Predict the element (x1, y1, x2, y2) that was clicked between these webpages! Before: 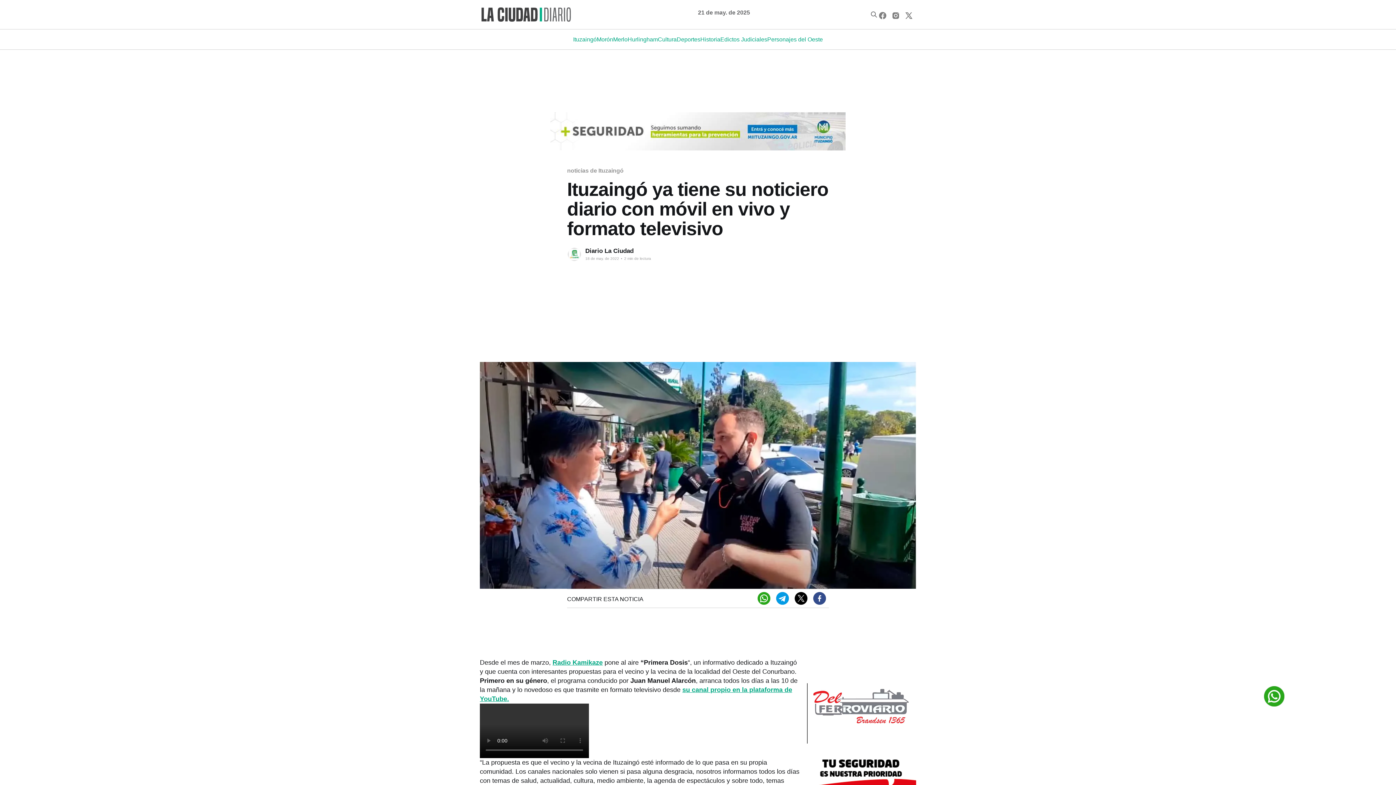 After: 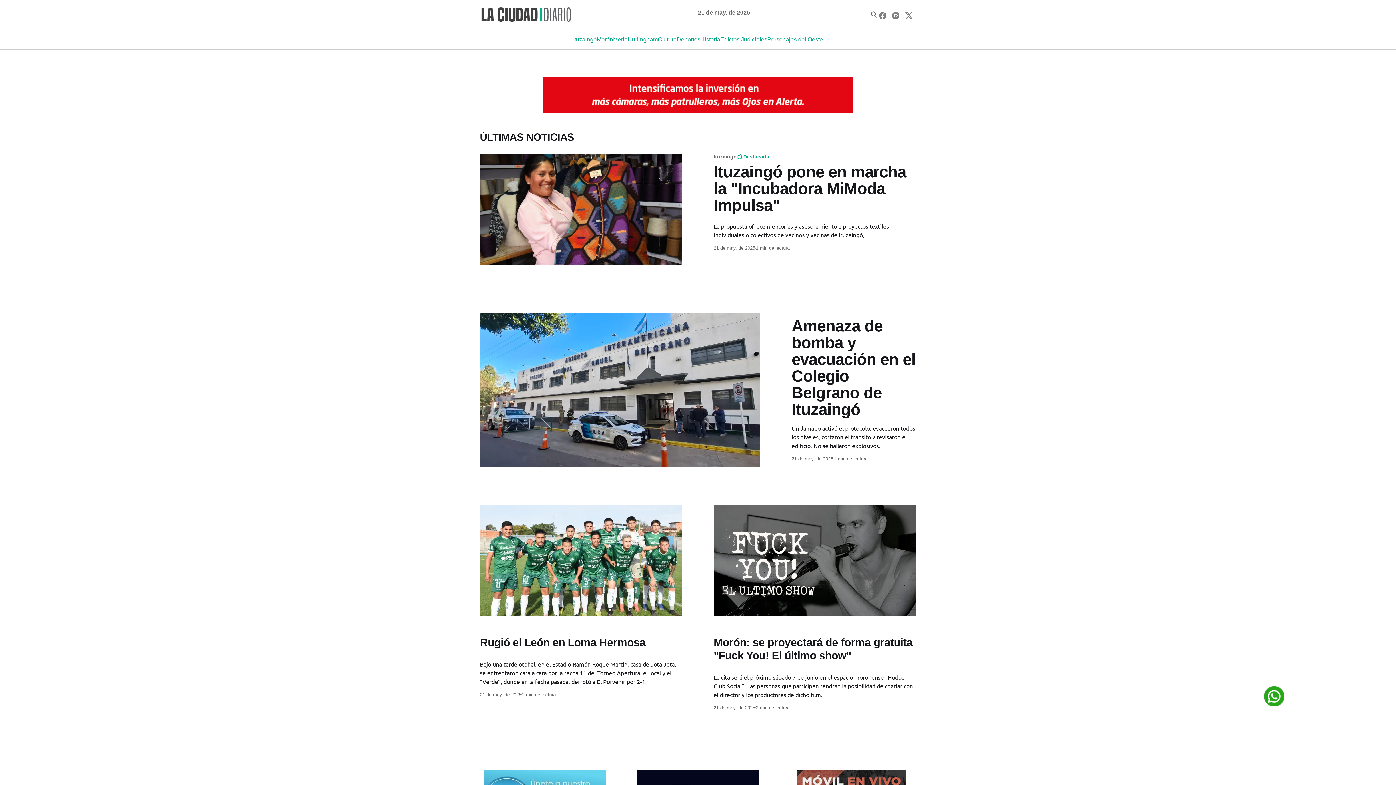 Action: bbox: (480, 6, 572, 22)